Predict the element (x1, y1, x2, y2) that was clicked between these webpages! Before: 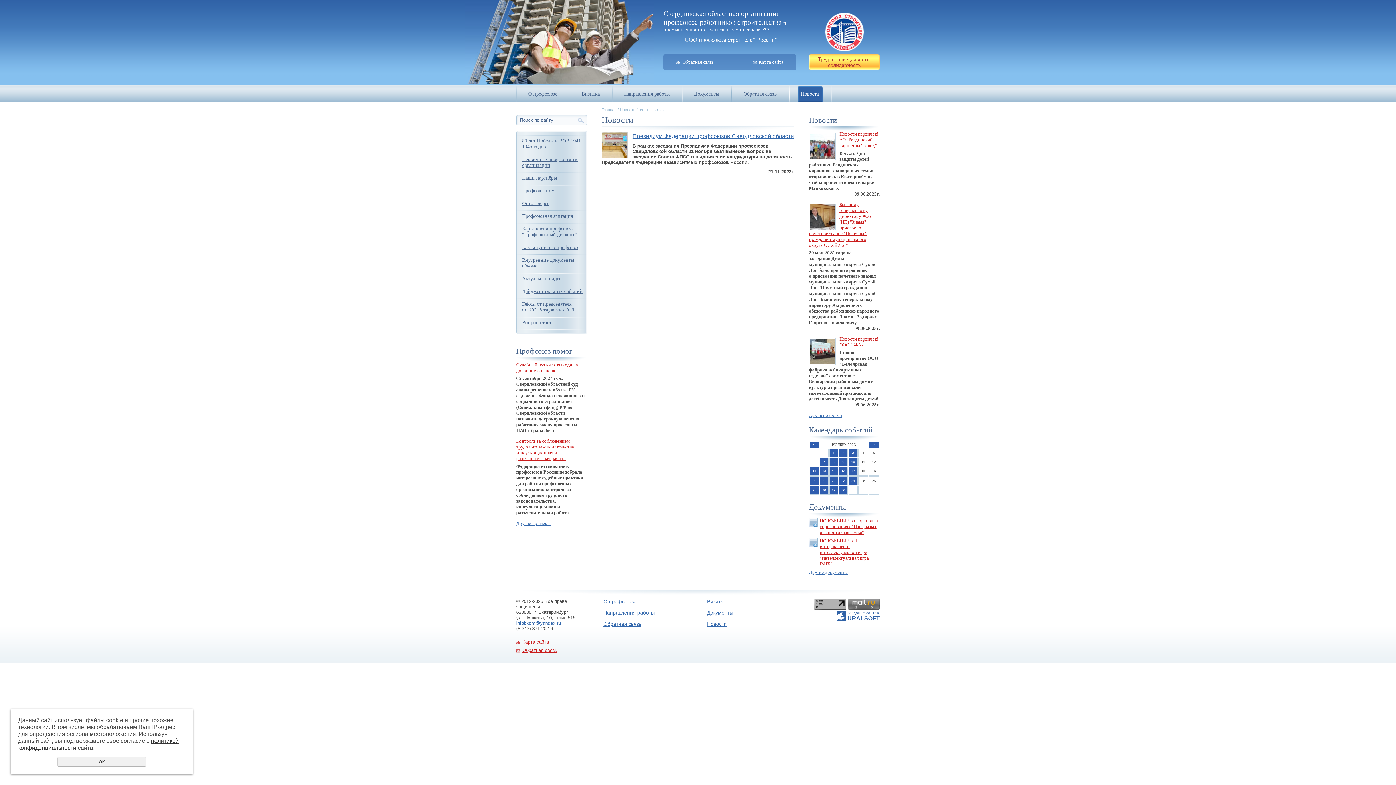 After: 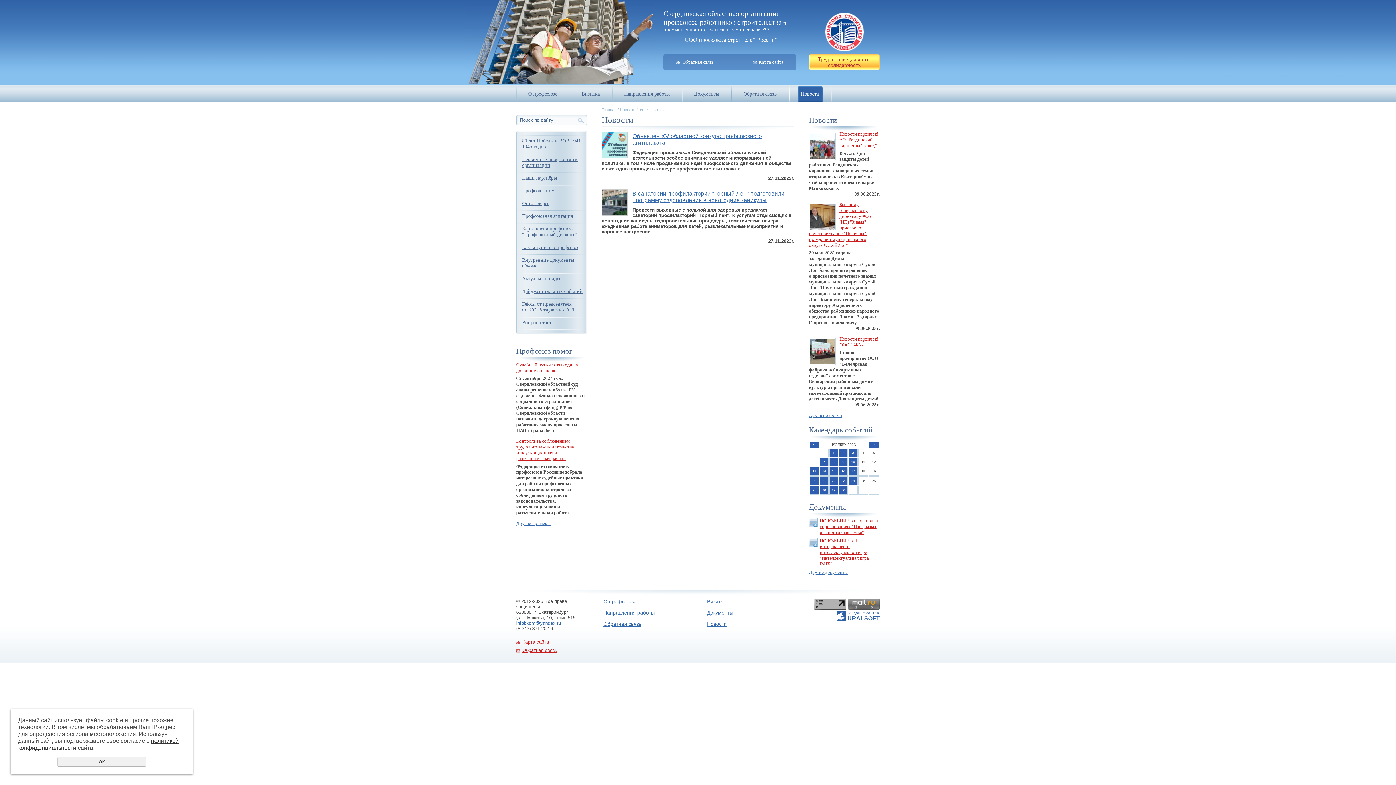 Action: bbox: (812, 488, 816, 492) label: 27